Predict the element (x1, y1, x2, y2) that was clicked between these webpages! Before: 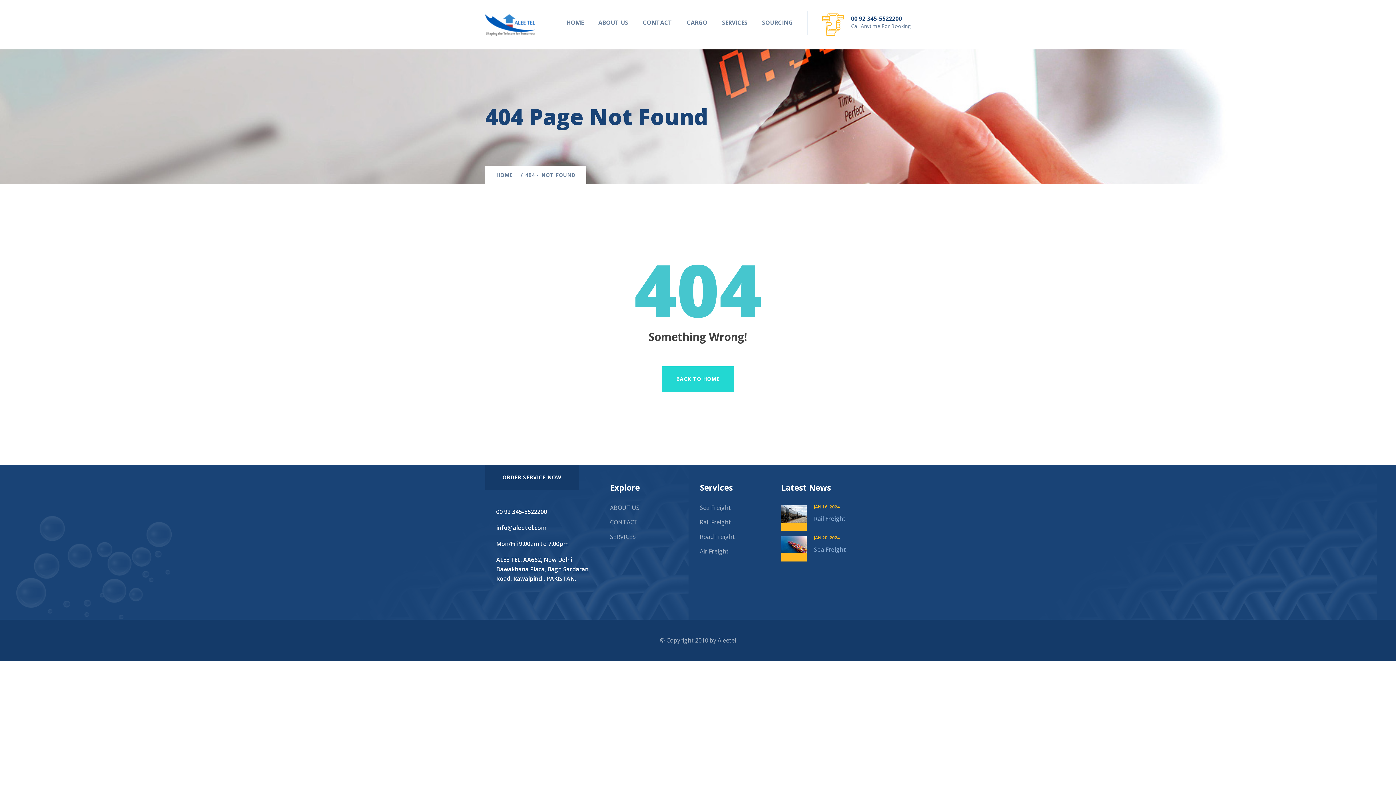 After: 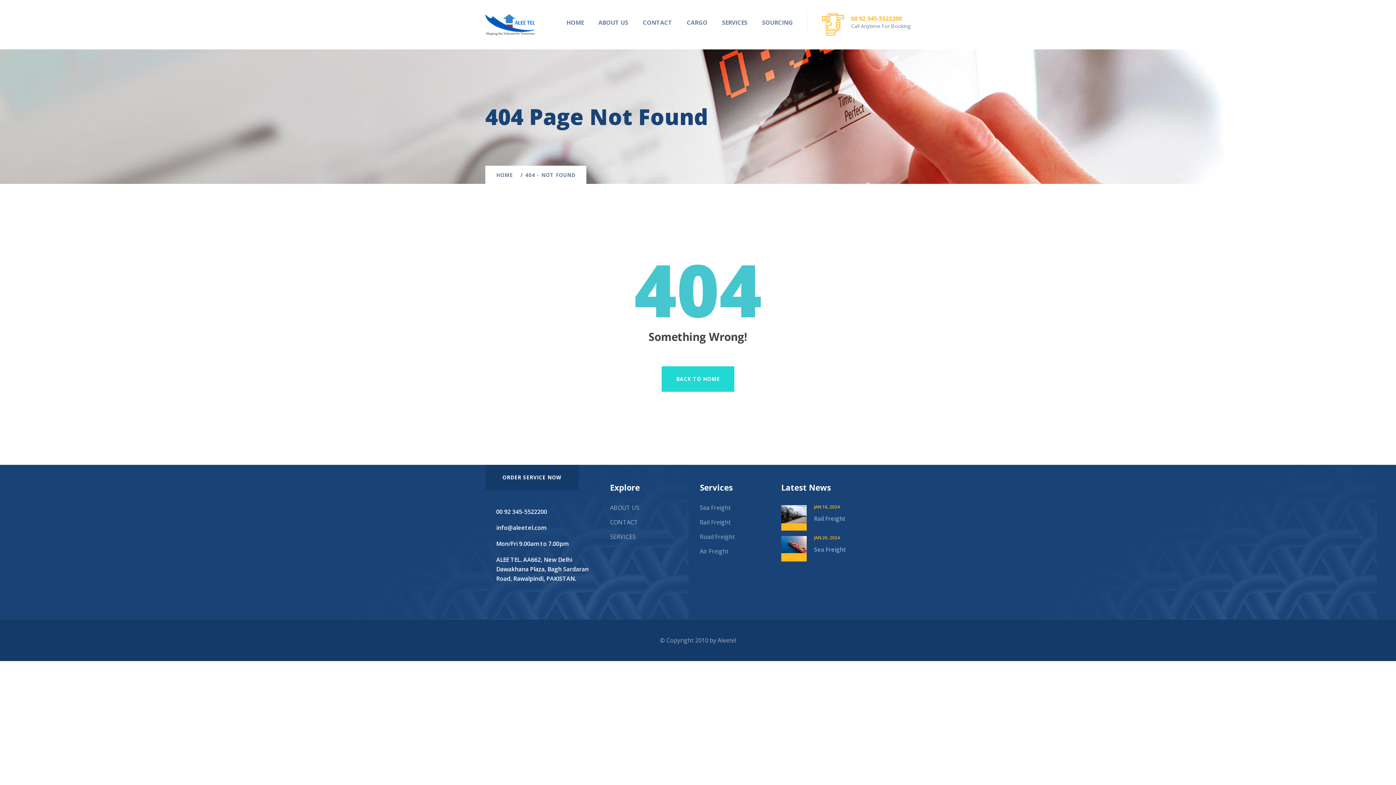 Action: label: 00 92 345-5522200 bbox: (851, 14, 902, 22)